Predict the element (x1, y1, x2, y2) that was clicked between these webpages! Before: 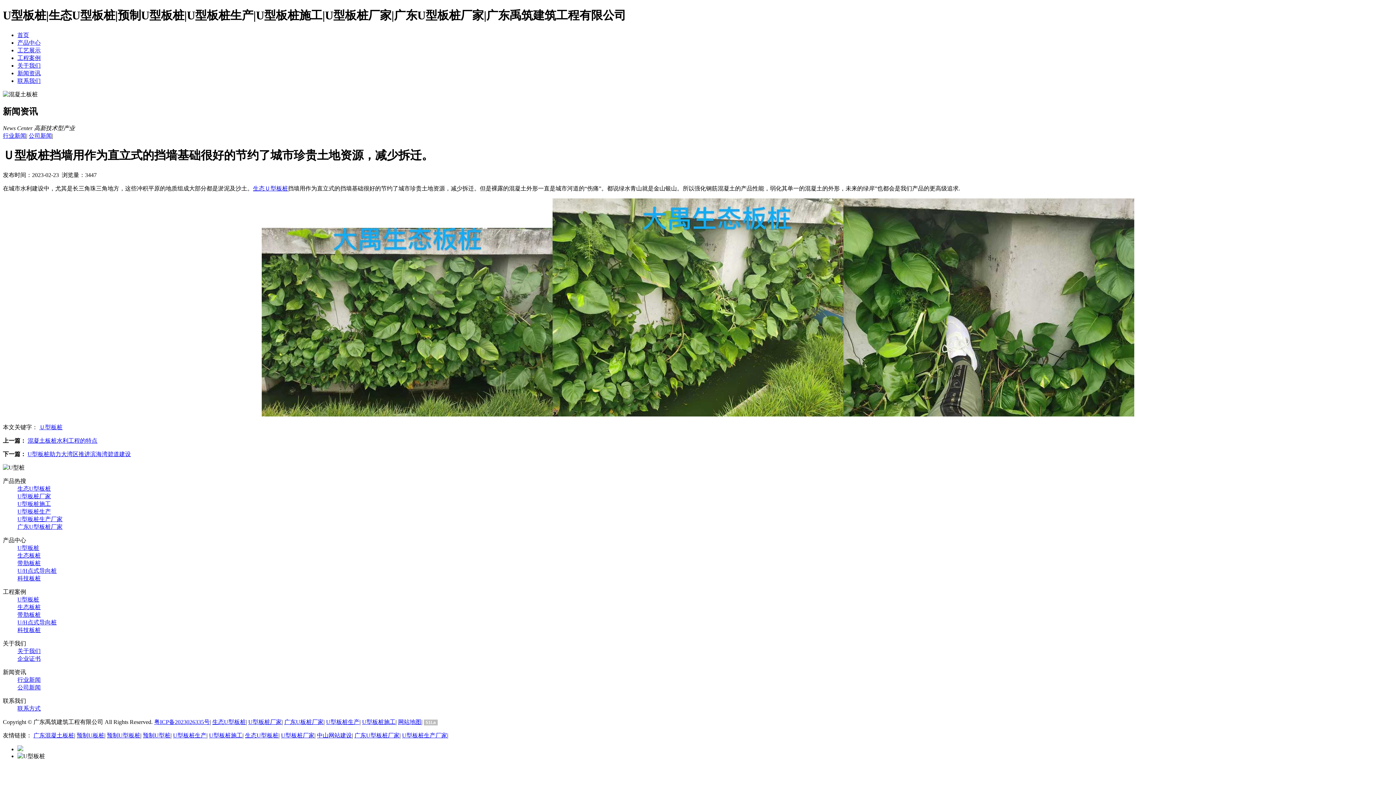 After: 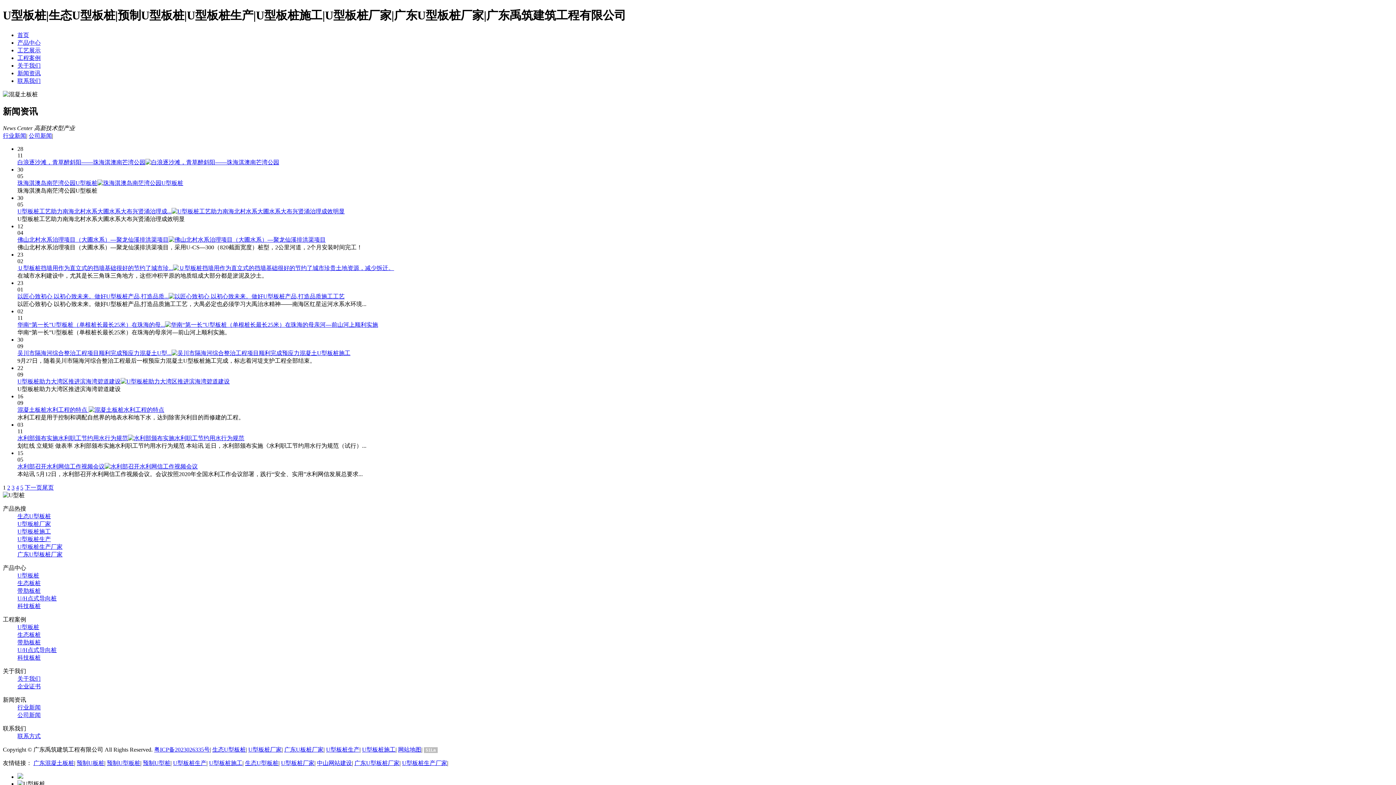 Action: bbox: (17, 676, 40, 683) label: 行业新闻